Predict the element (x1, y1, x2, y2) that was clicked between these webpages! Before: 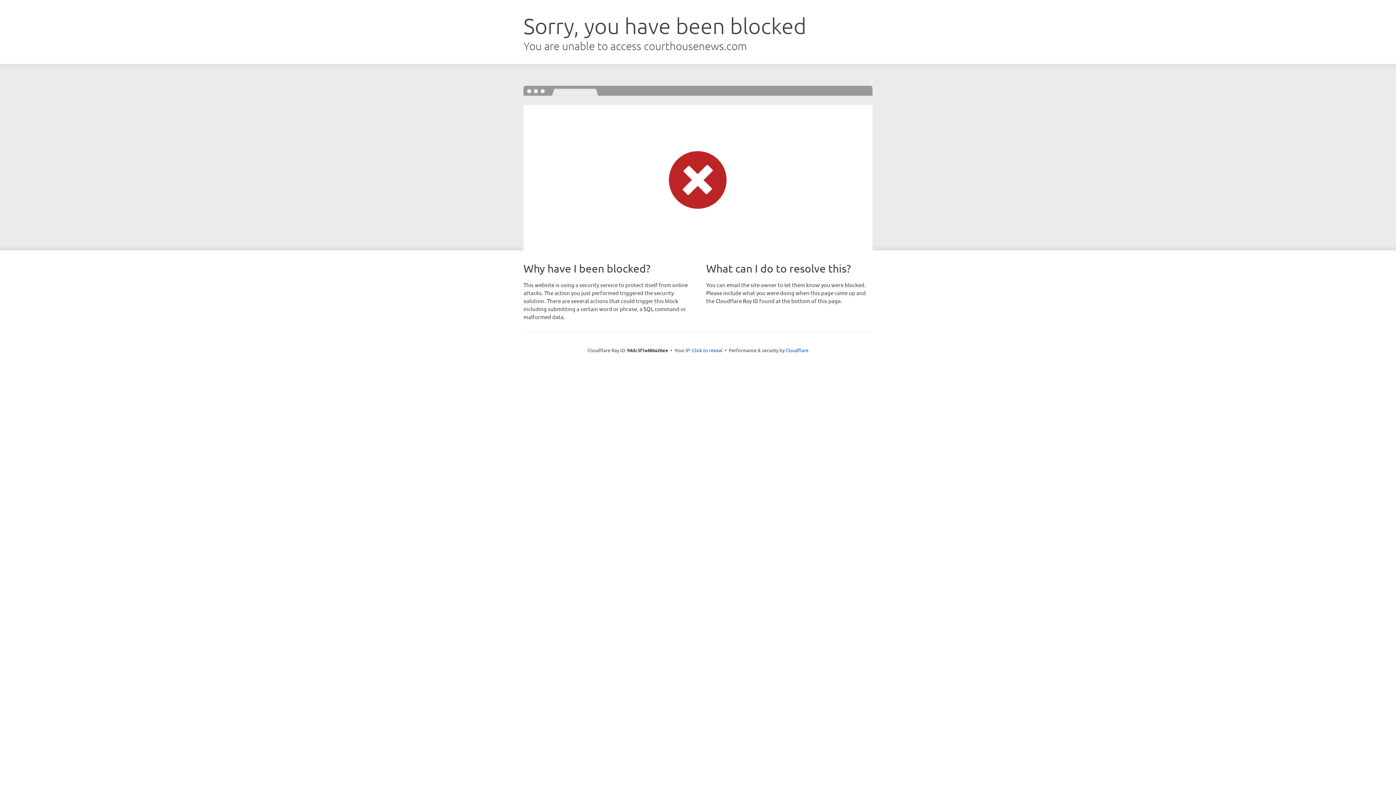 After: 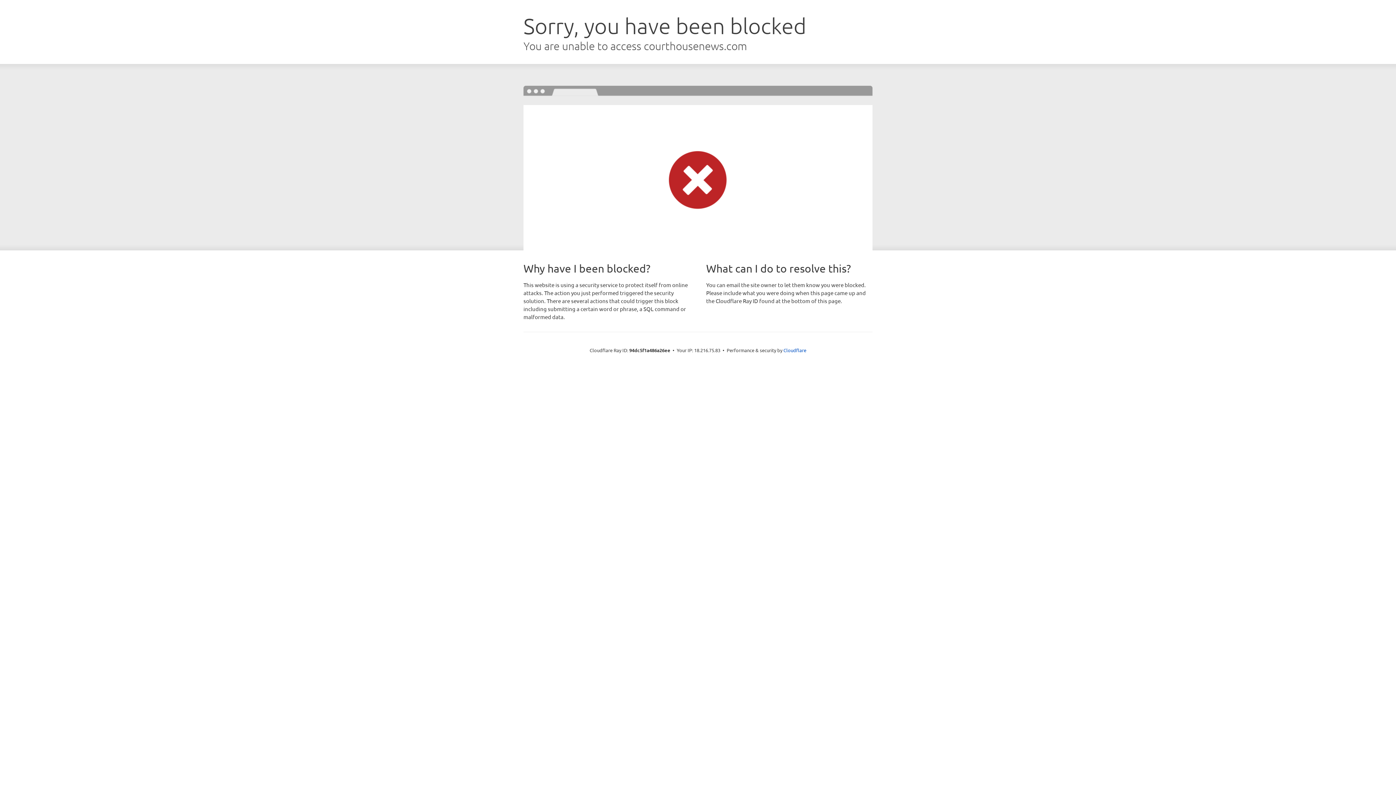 Action: label: Click to reveal bbox: (692, 346, 722, 353)